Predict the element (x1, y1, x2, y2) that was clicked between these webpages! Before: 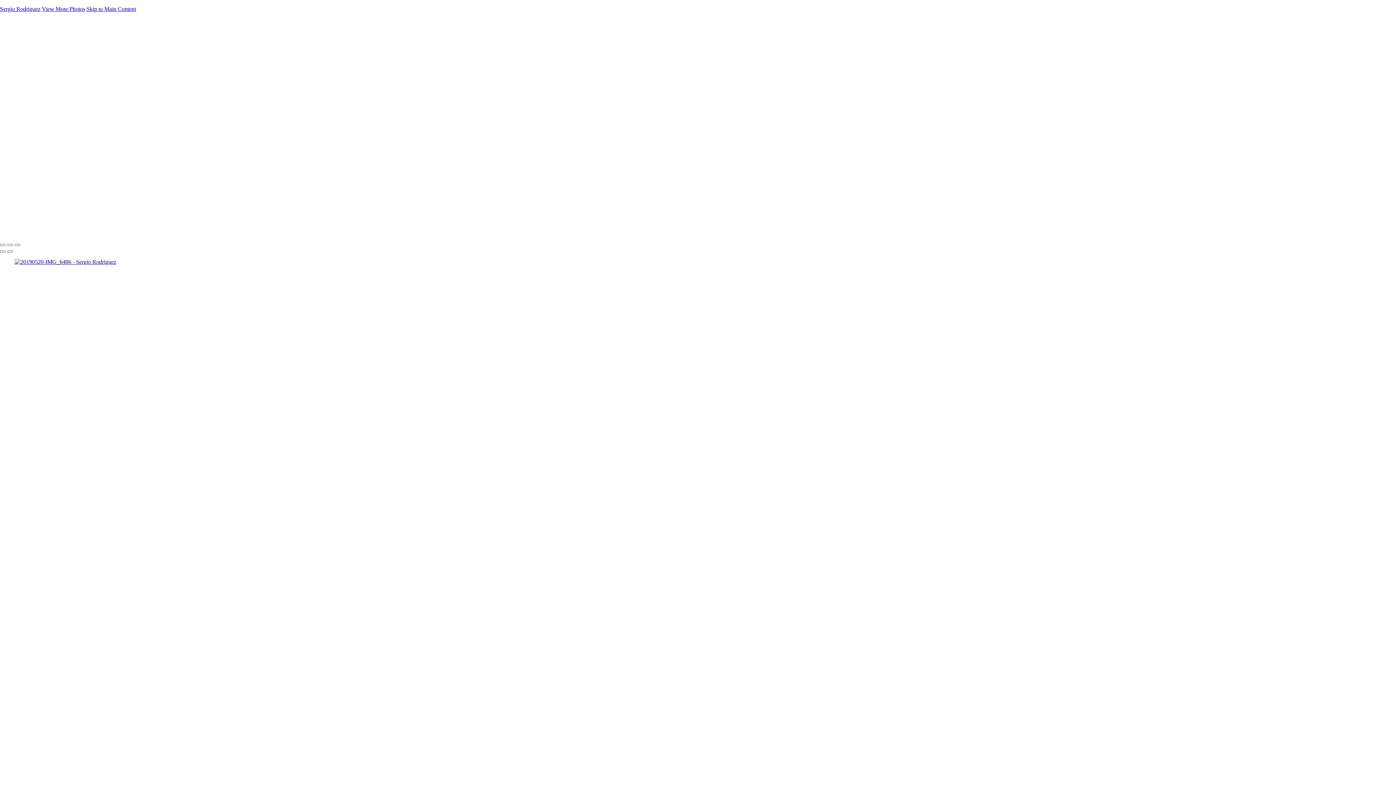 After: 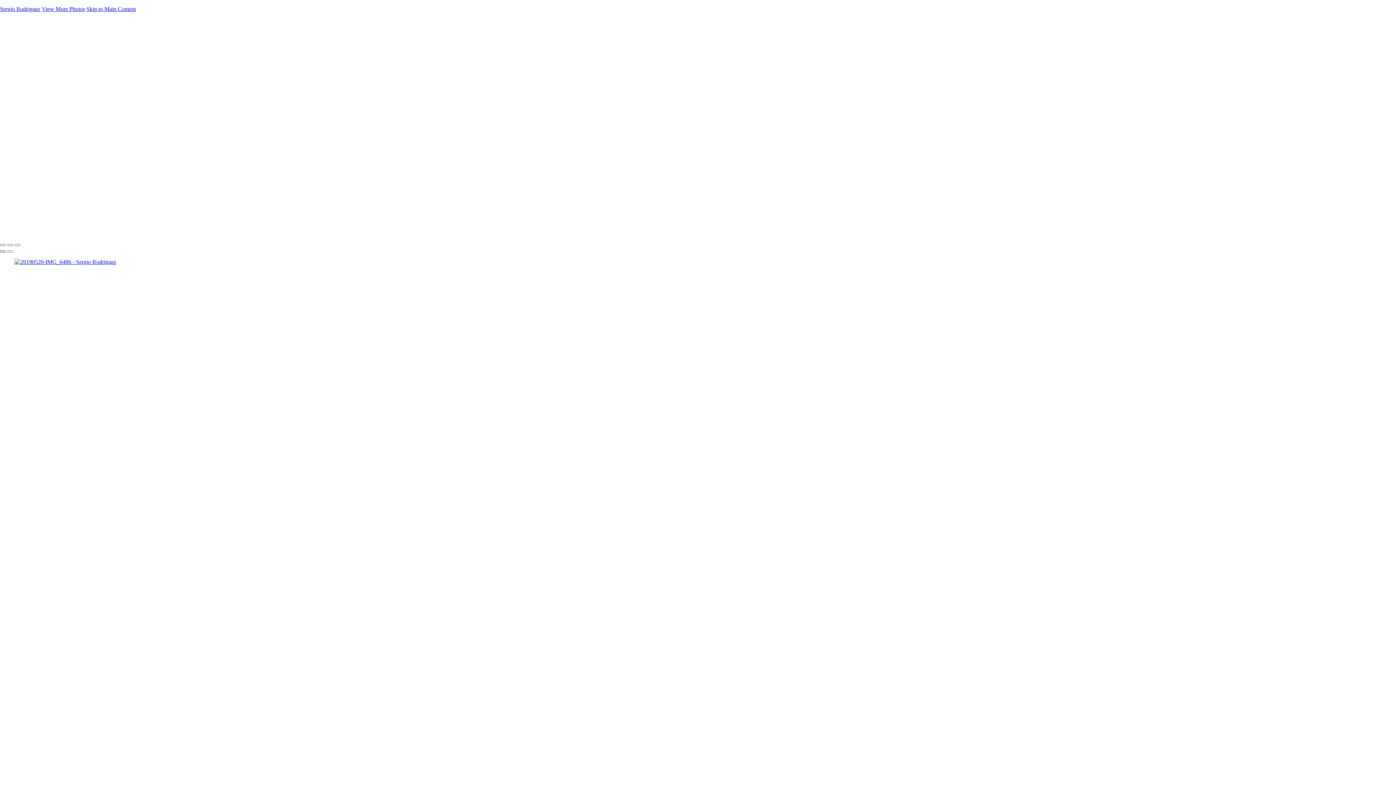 Action: bbox: (0, 250, 5, 252)